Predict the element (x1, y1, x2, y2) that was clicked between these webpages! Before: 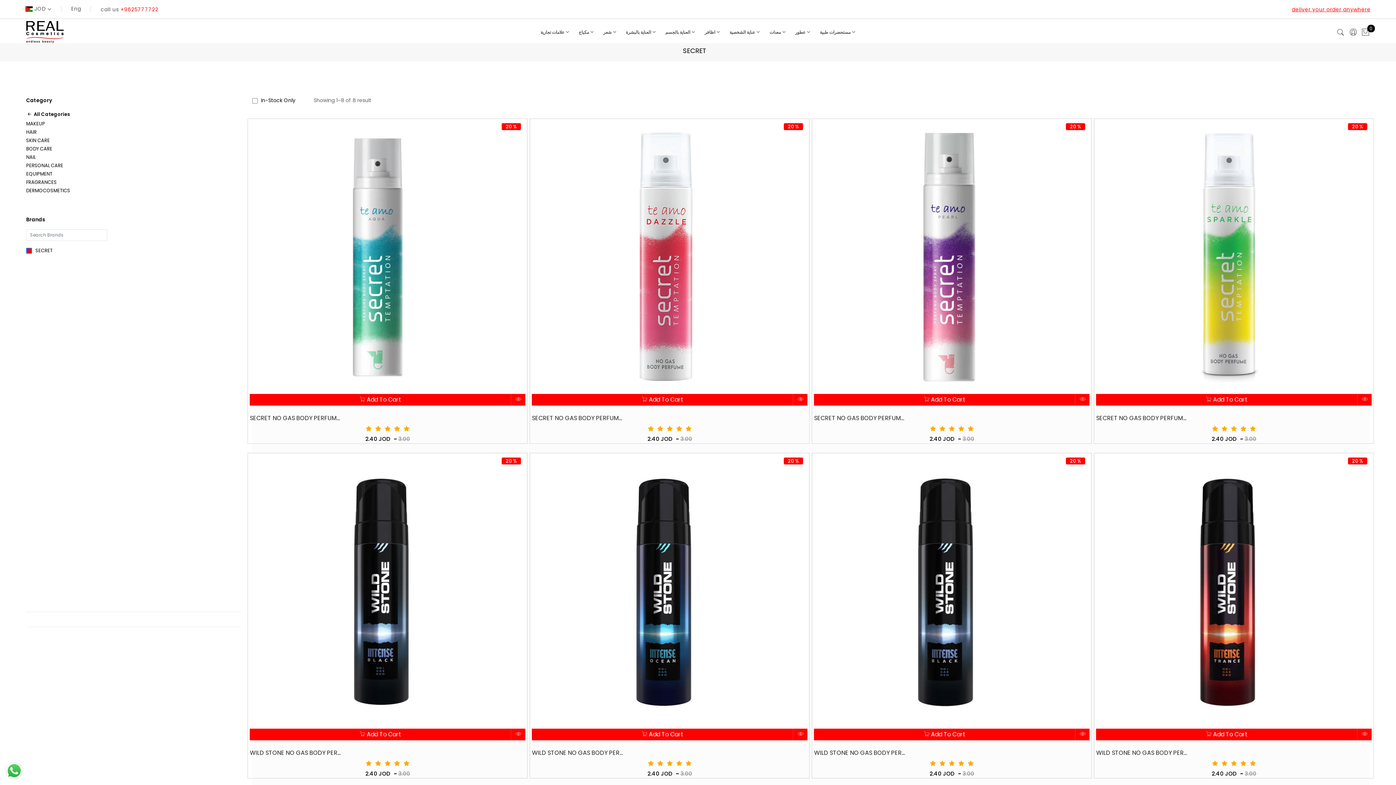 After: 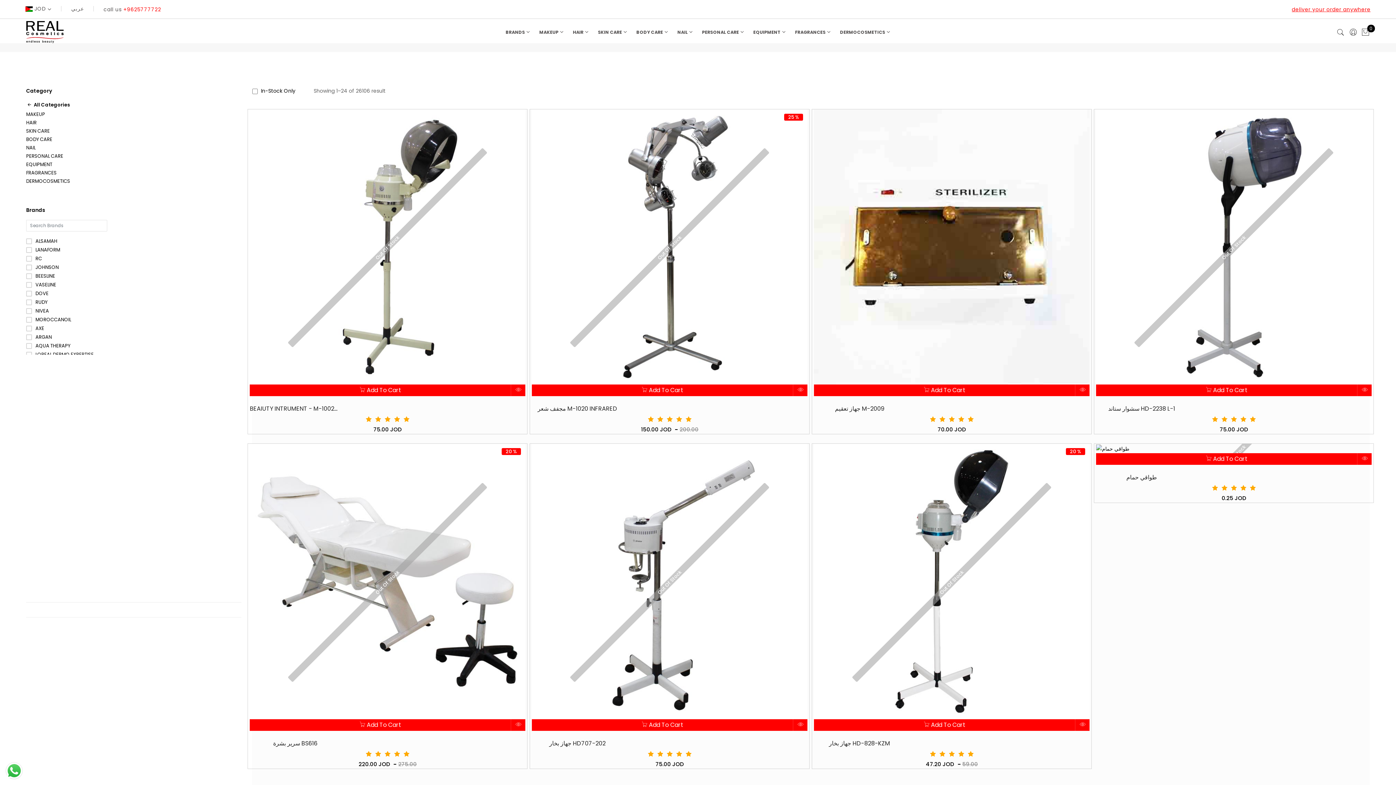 Action: label: Eng bbox: (71, -1, 81, 18)